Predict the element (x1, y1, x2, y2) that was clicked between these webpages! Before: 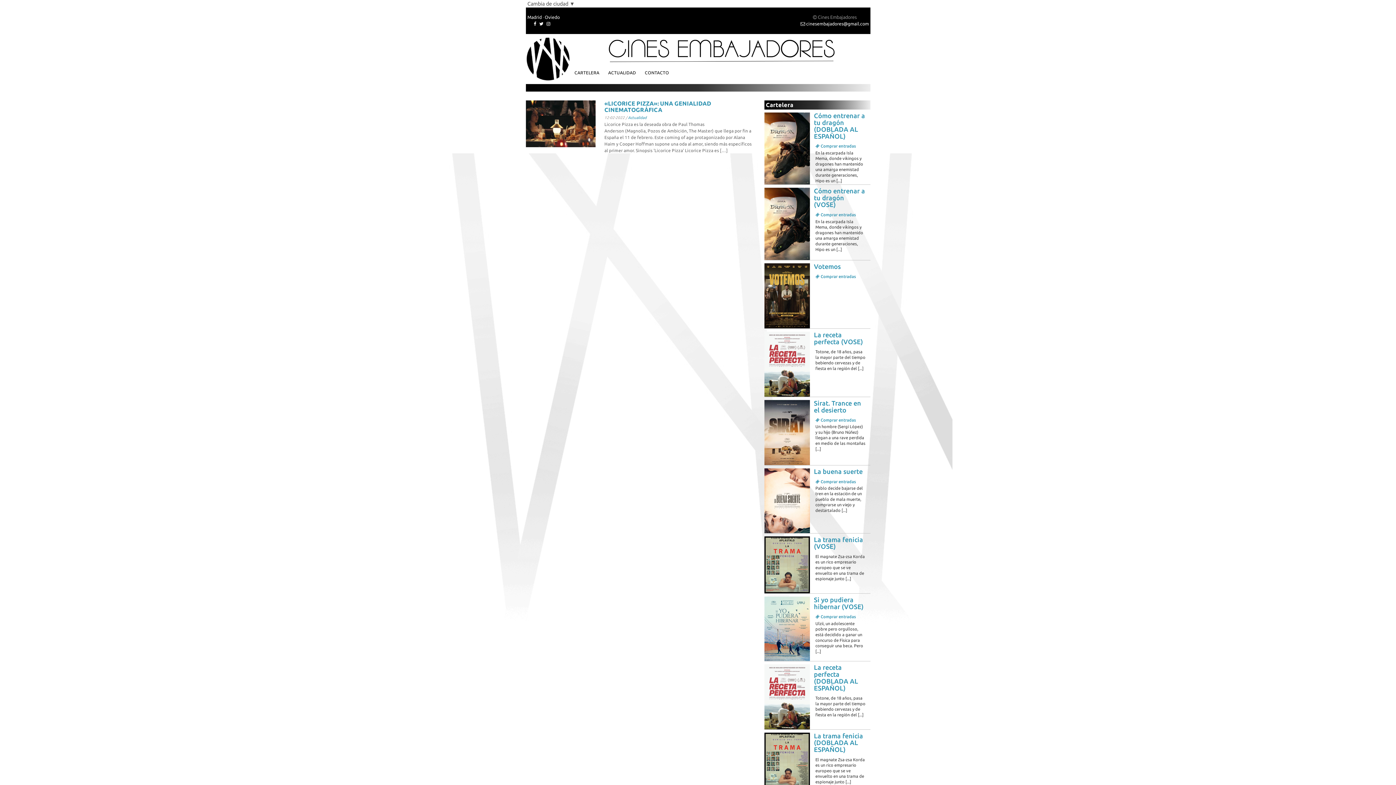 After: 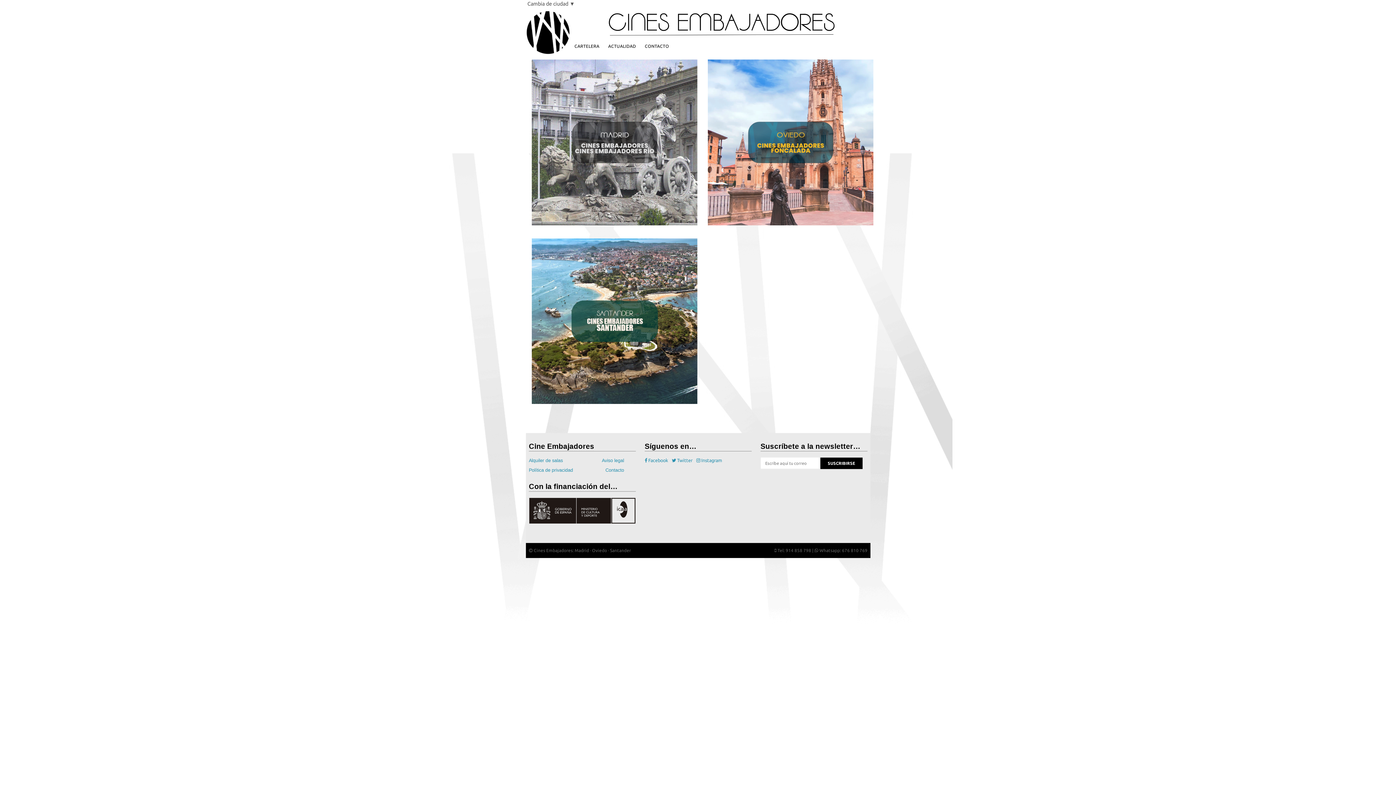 Action: bbox: (633, 41, 967, 72)